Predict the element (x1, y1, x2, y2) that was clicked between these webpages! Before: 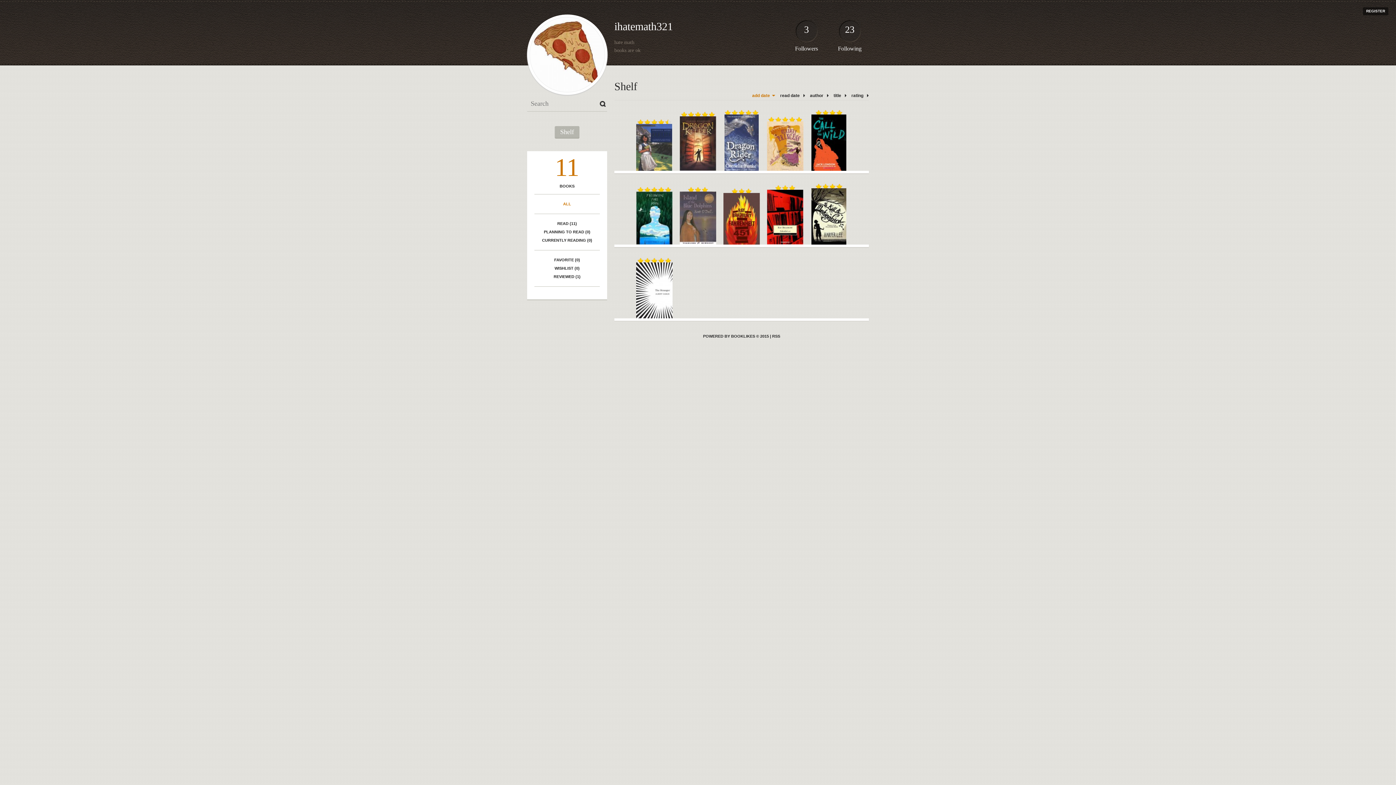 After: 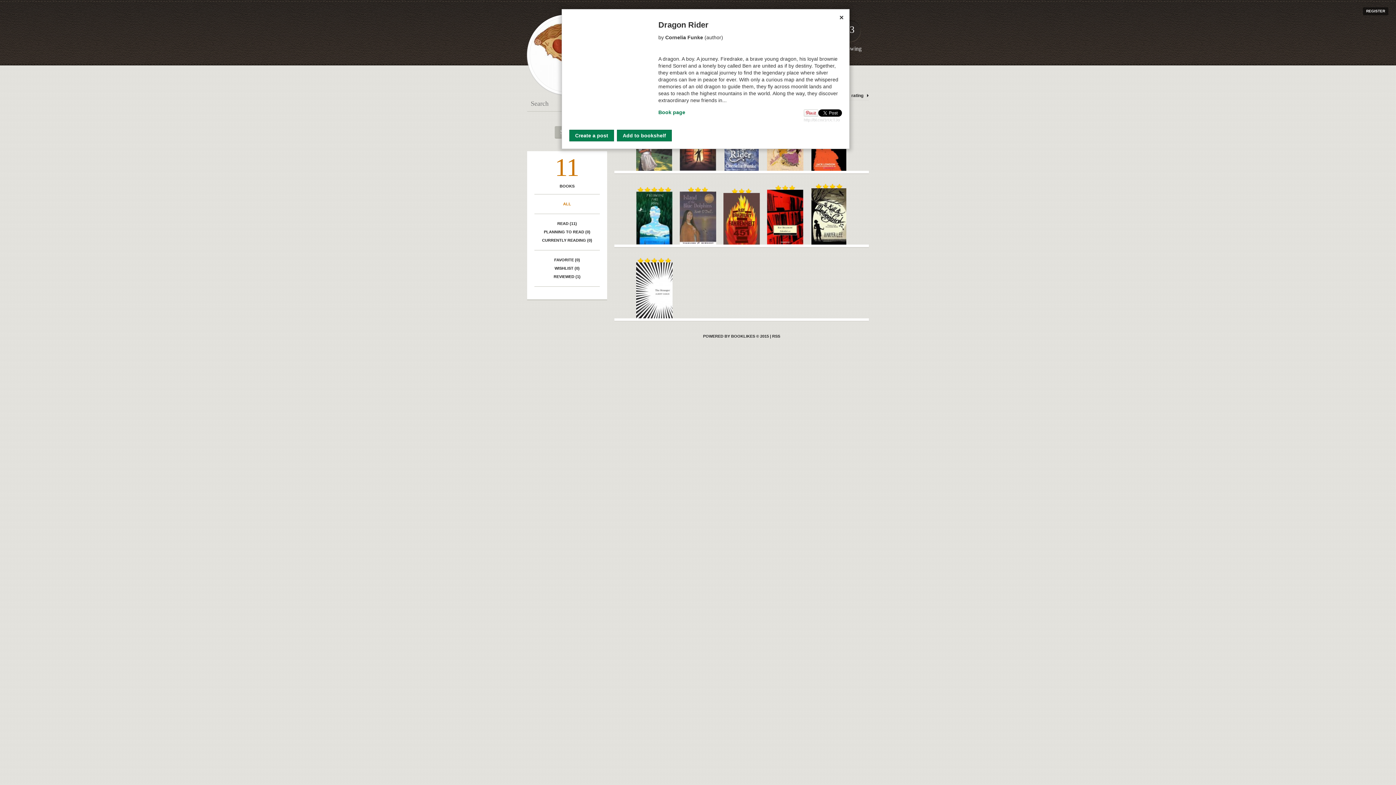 Action: bbox: (724, 167, 758, 171)